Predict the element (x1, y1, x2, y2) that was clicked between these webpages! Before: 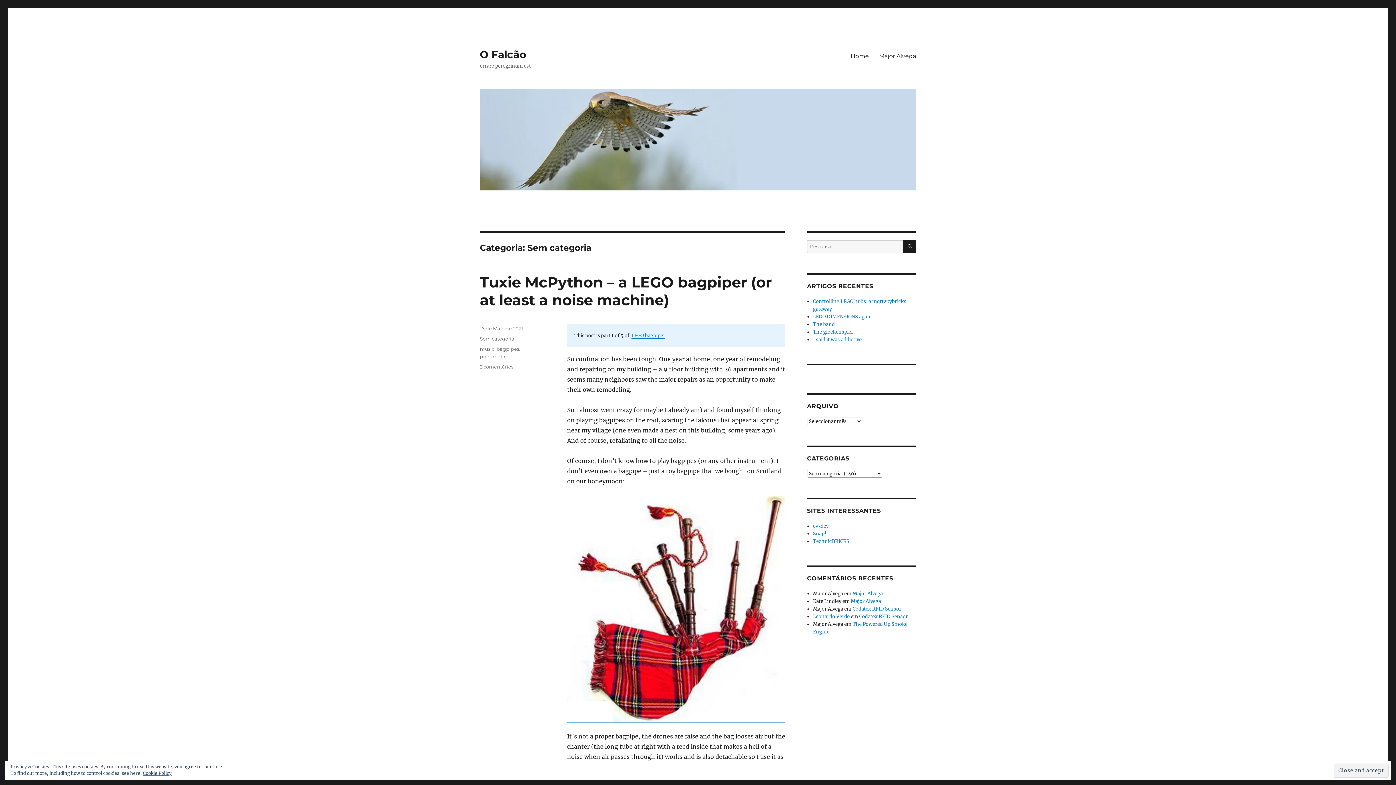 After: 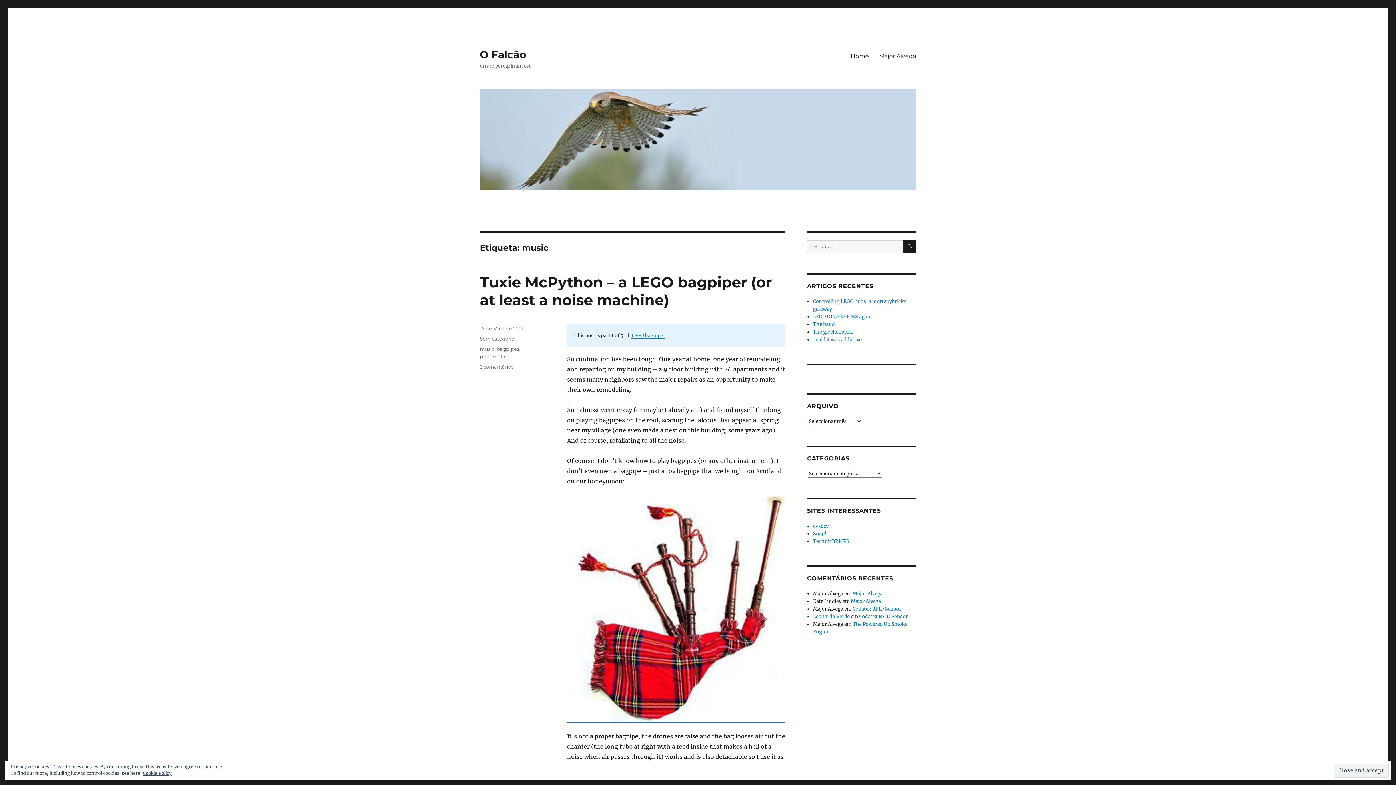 Action: bbox: (480, 346, 494, 352) label: music